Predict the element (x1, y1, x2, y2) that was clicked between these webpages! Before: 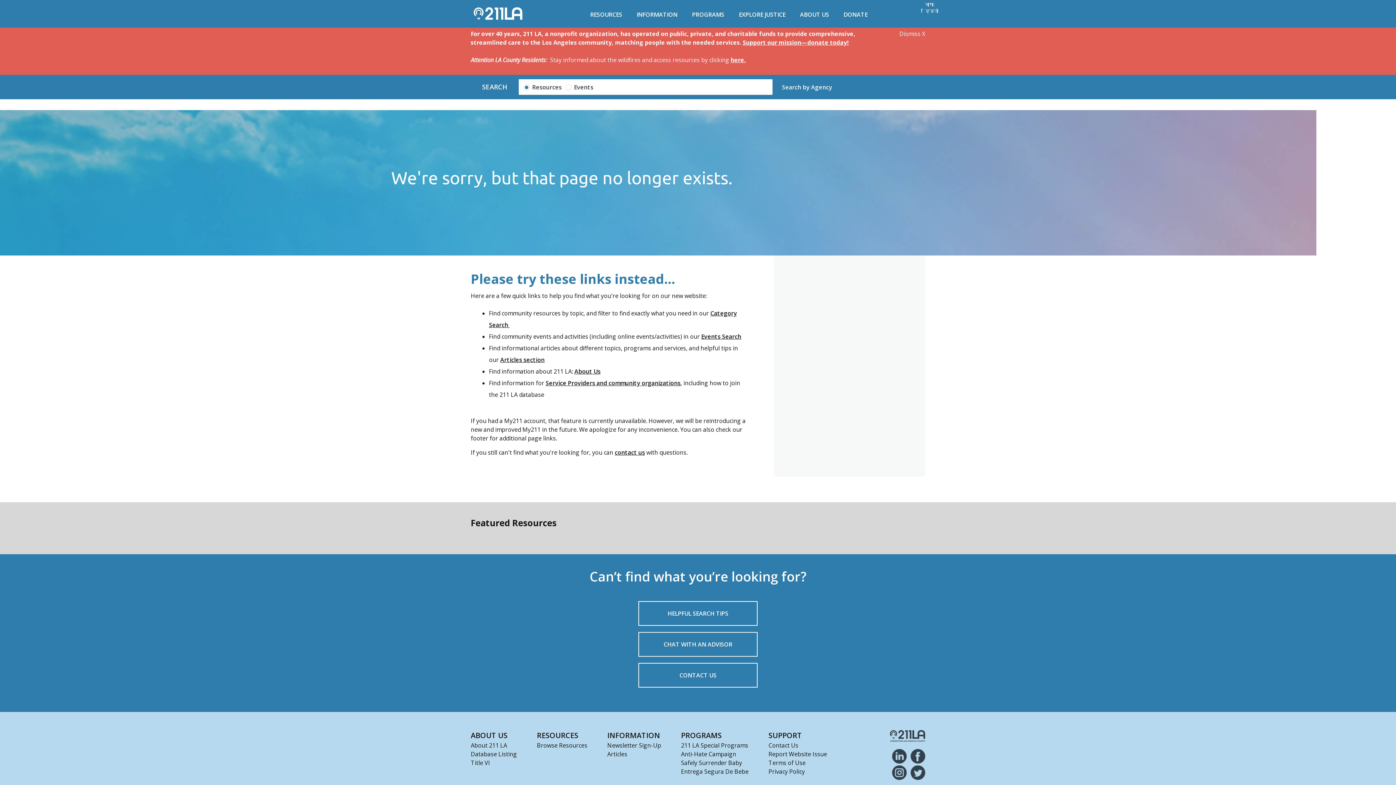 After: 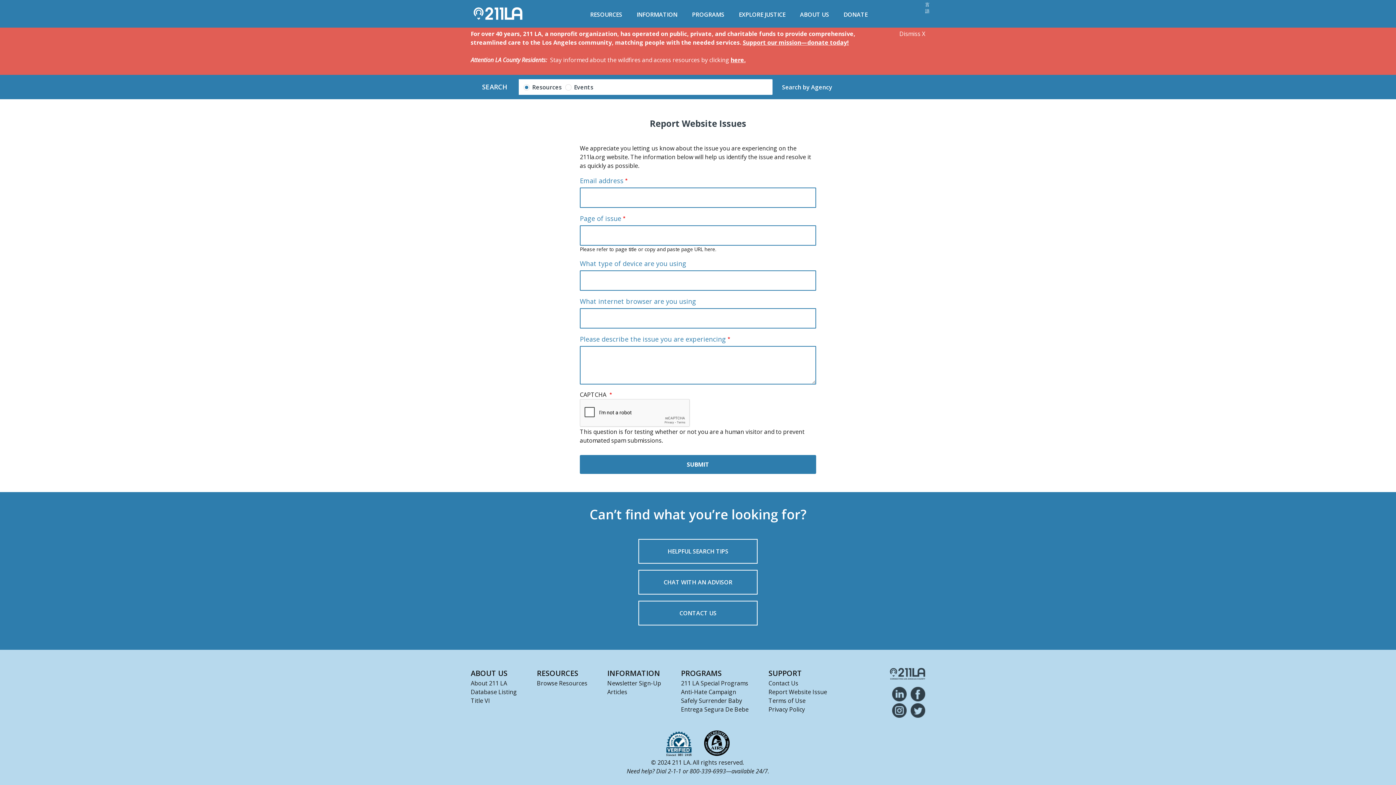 Action: label: Report Website Issue bbox: (768, 750, 827, 758)